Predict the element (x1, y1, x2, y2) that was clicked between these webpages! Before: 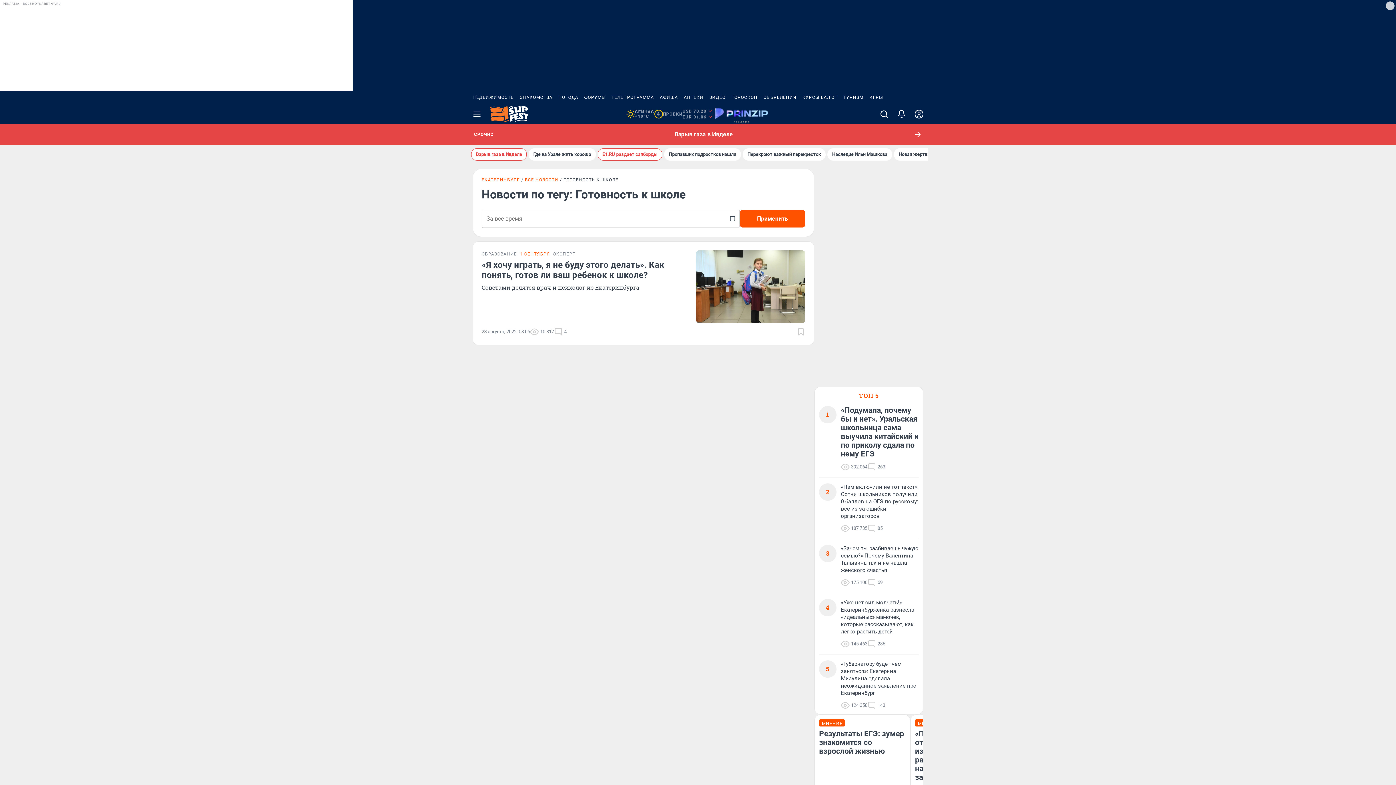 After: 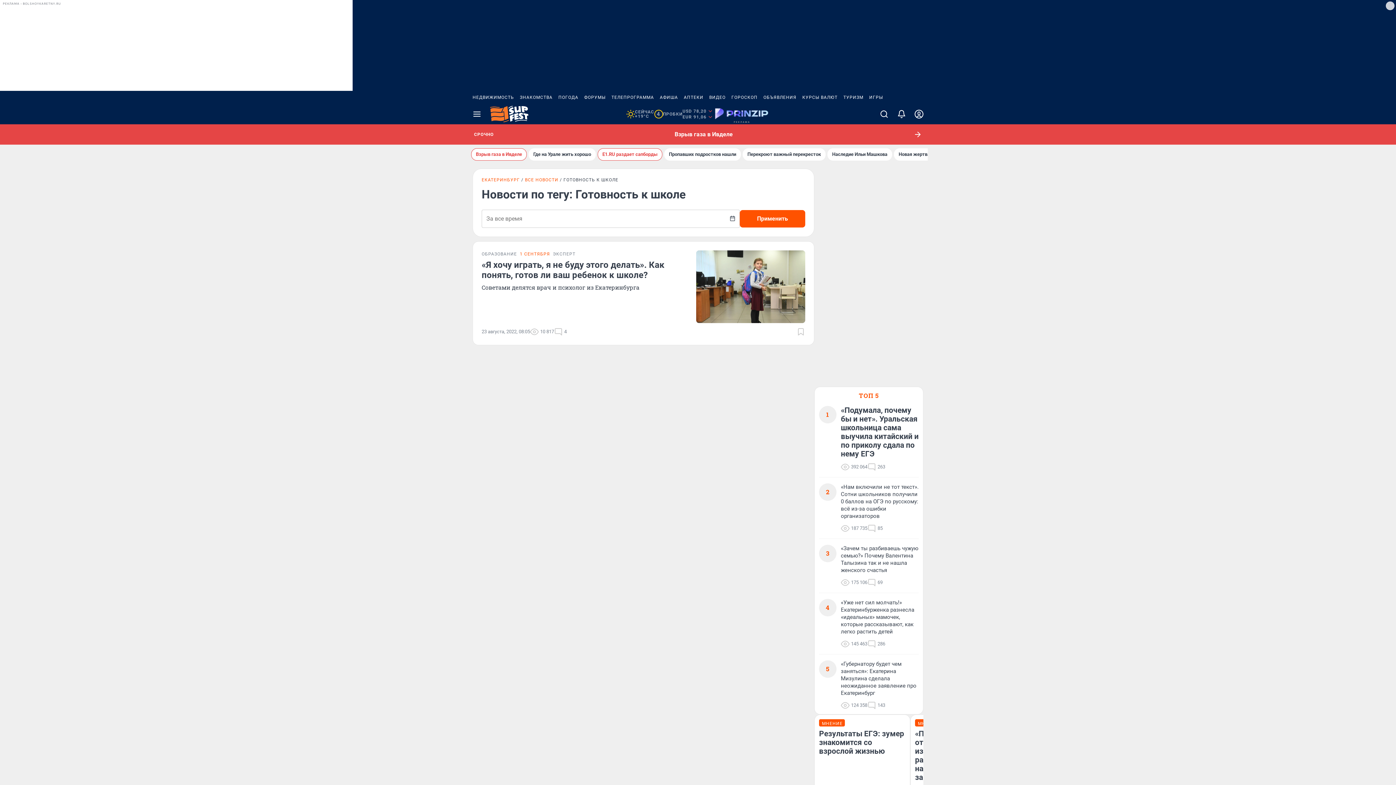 Action: bbox: (866, 90, 886, 104) label: ИГРЫ